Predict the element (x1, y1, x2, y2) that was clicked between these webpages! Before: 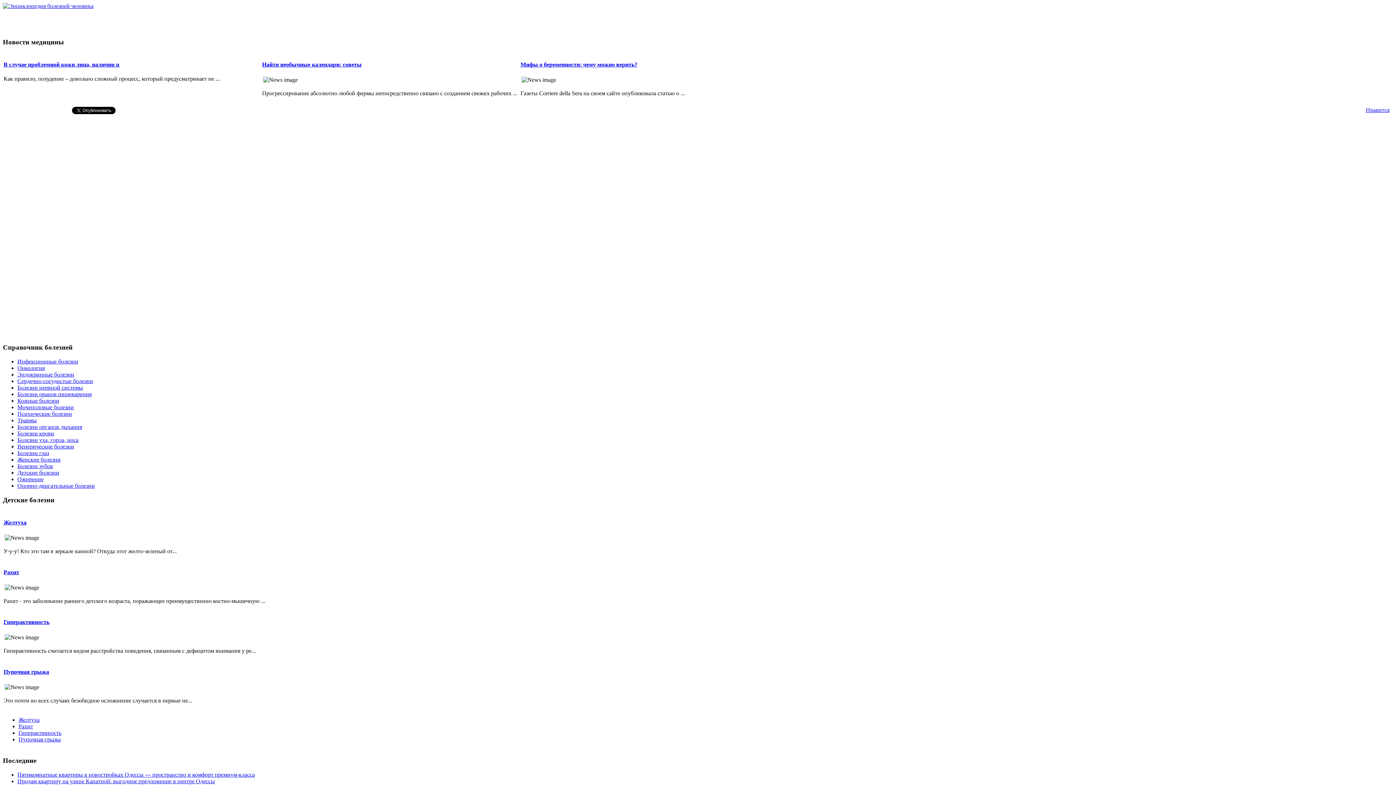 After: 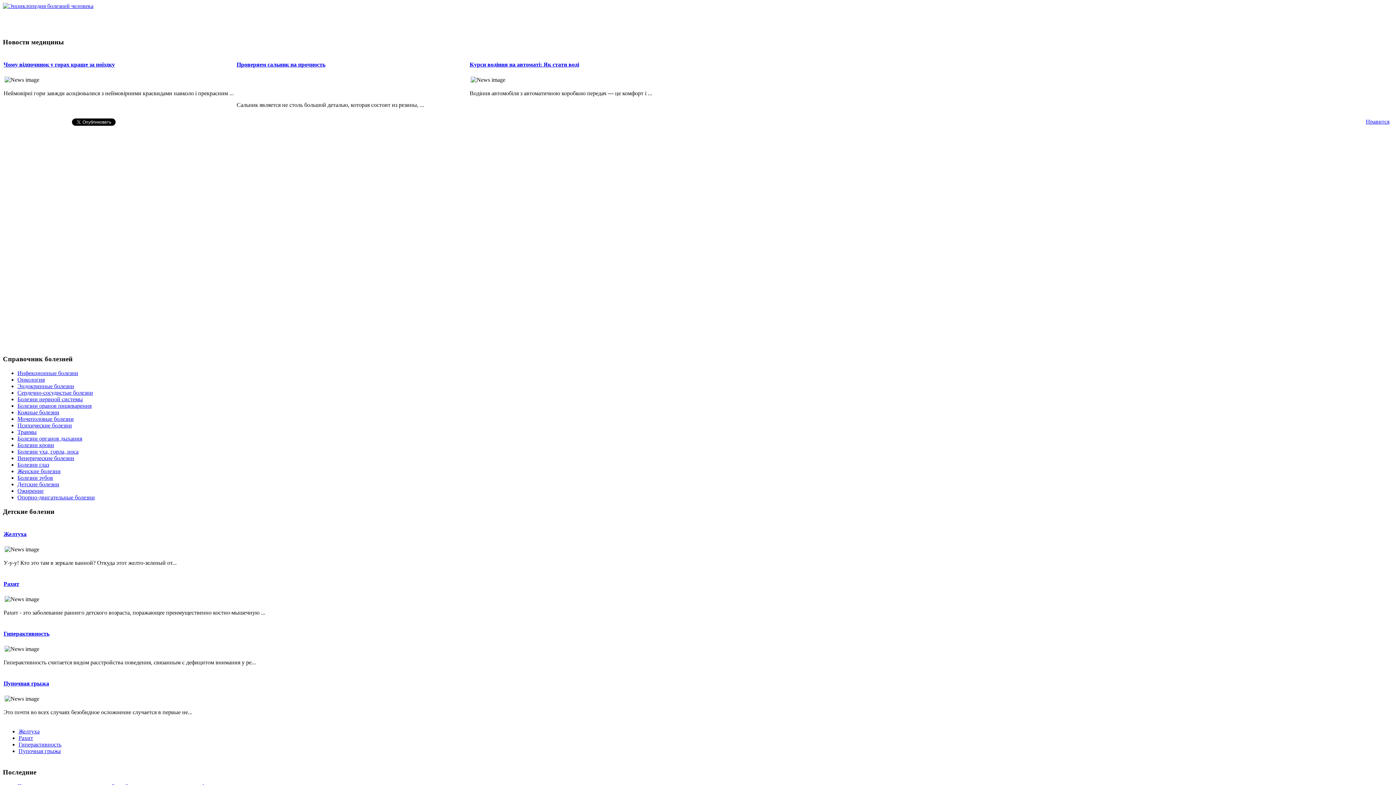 Action: label: Опopно-двигательные болезни bbox: (17, 482, 94, 489)